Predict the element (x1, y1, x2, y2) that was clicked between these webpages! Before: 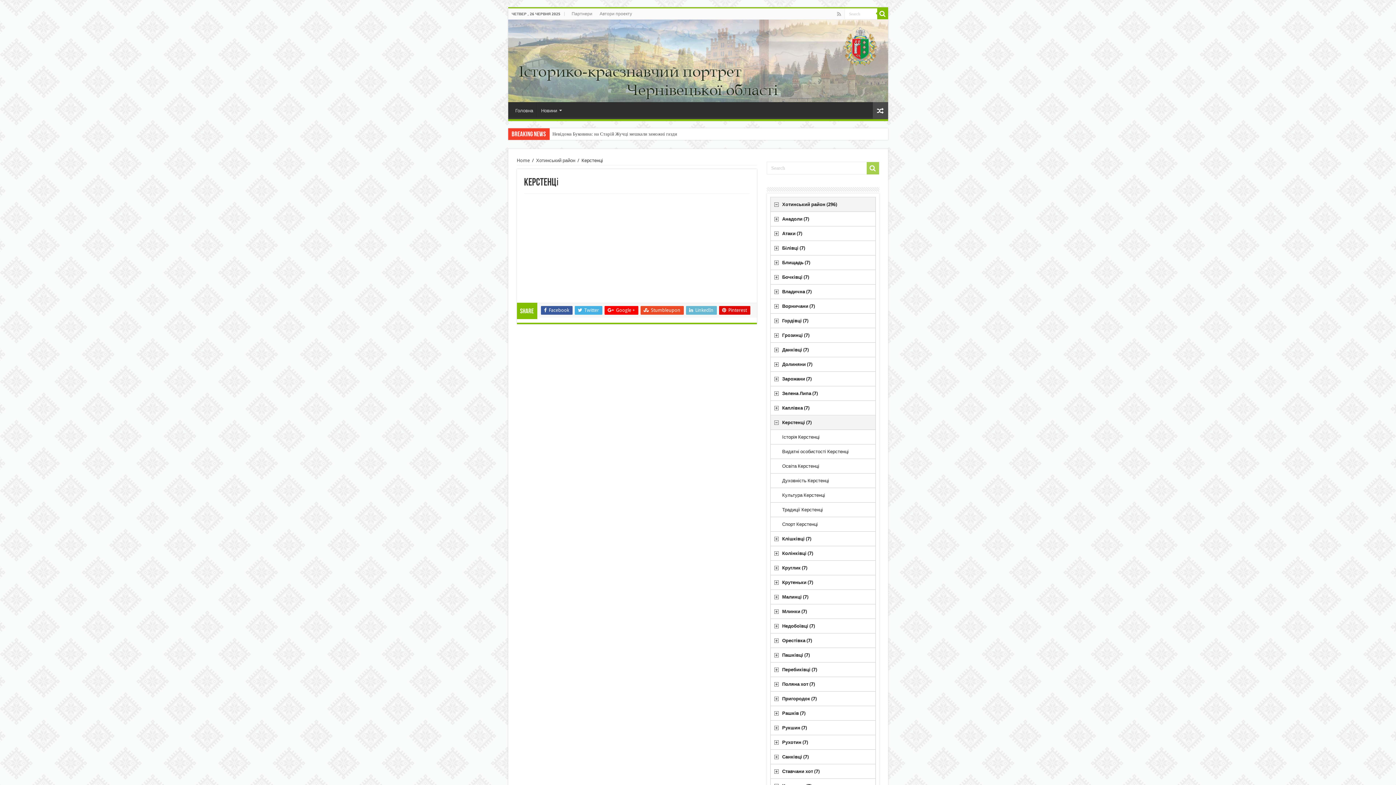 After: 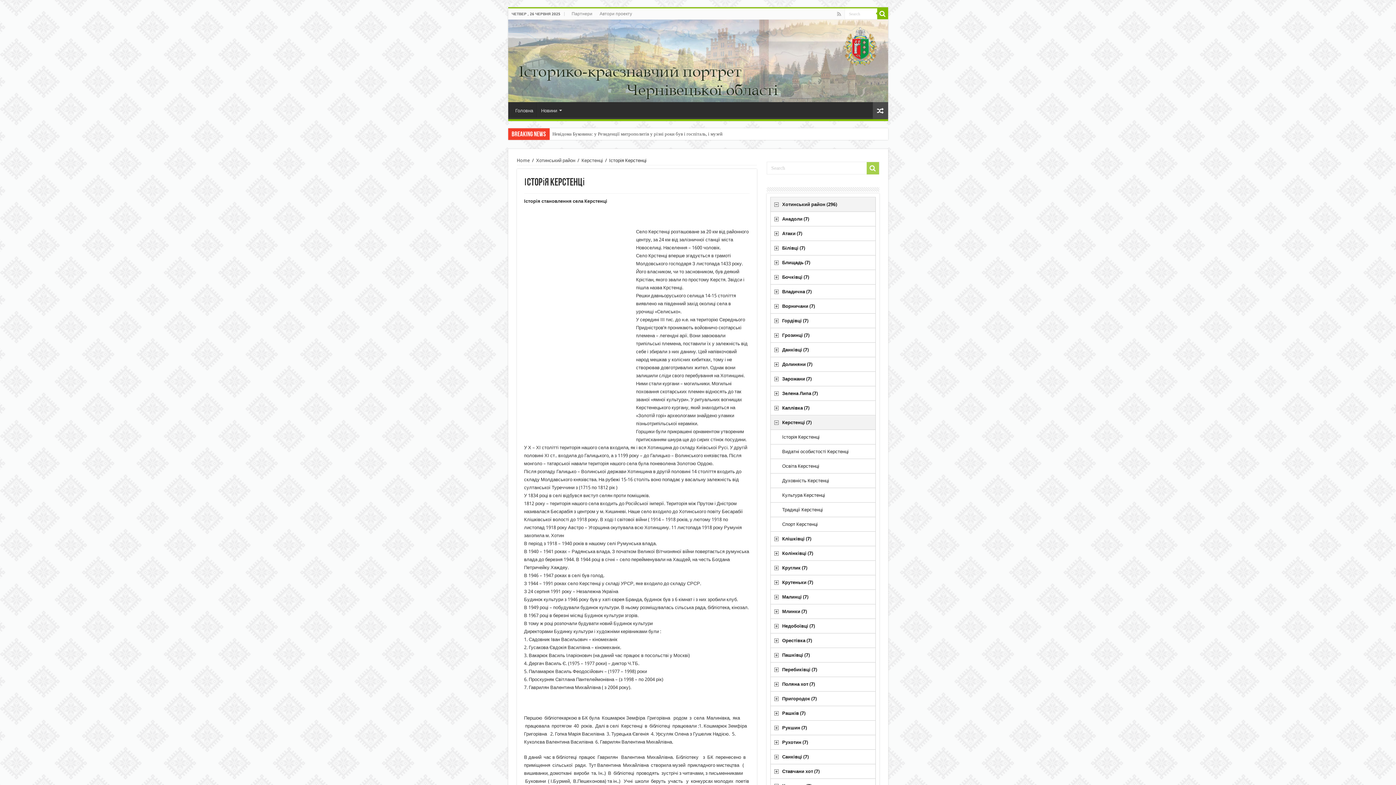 Action: label: Історія Керстенці bbox: (770, 430, 875, 444)